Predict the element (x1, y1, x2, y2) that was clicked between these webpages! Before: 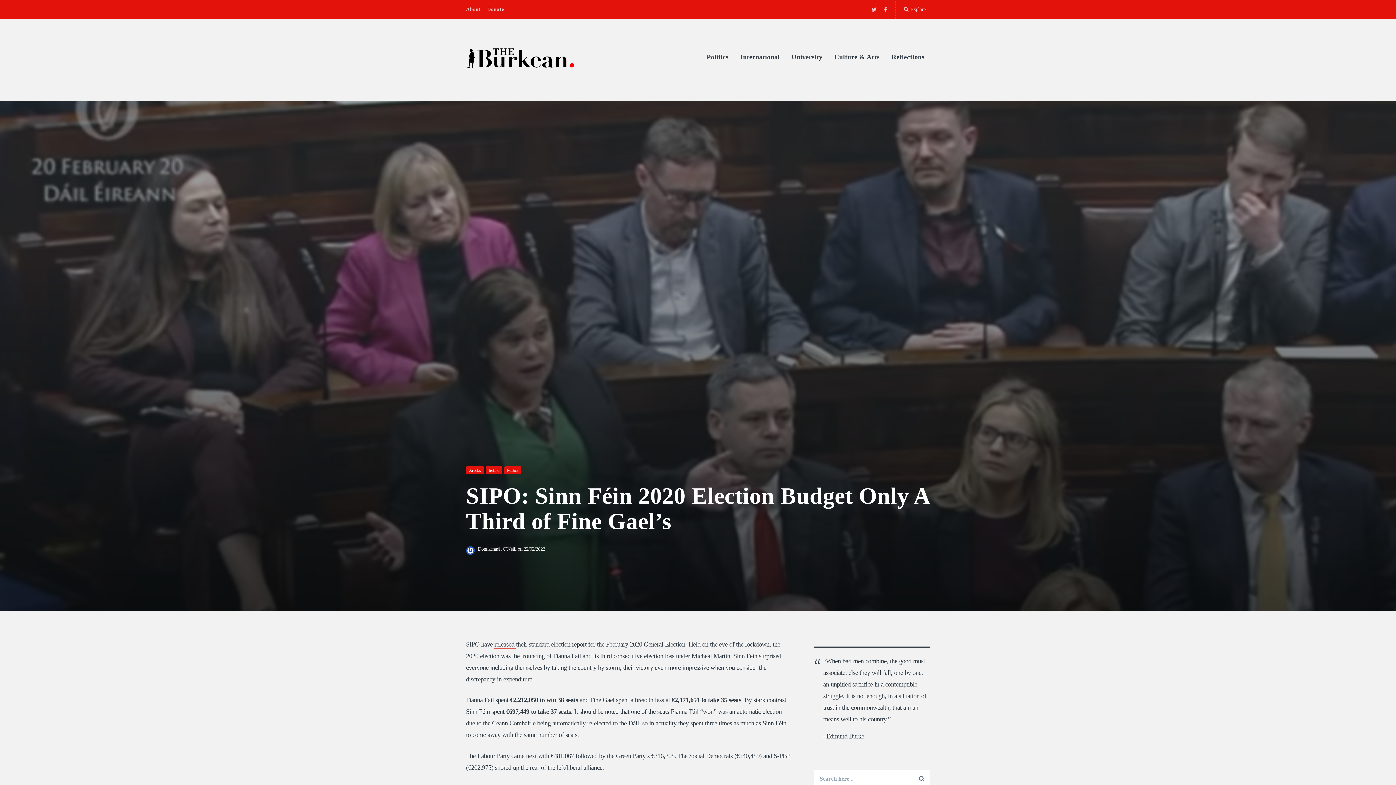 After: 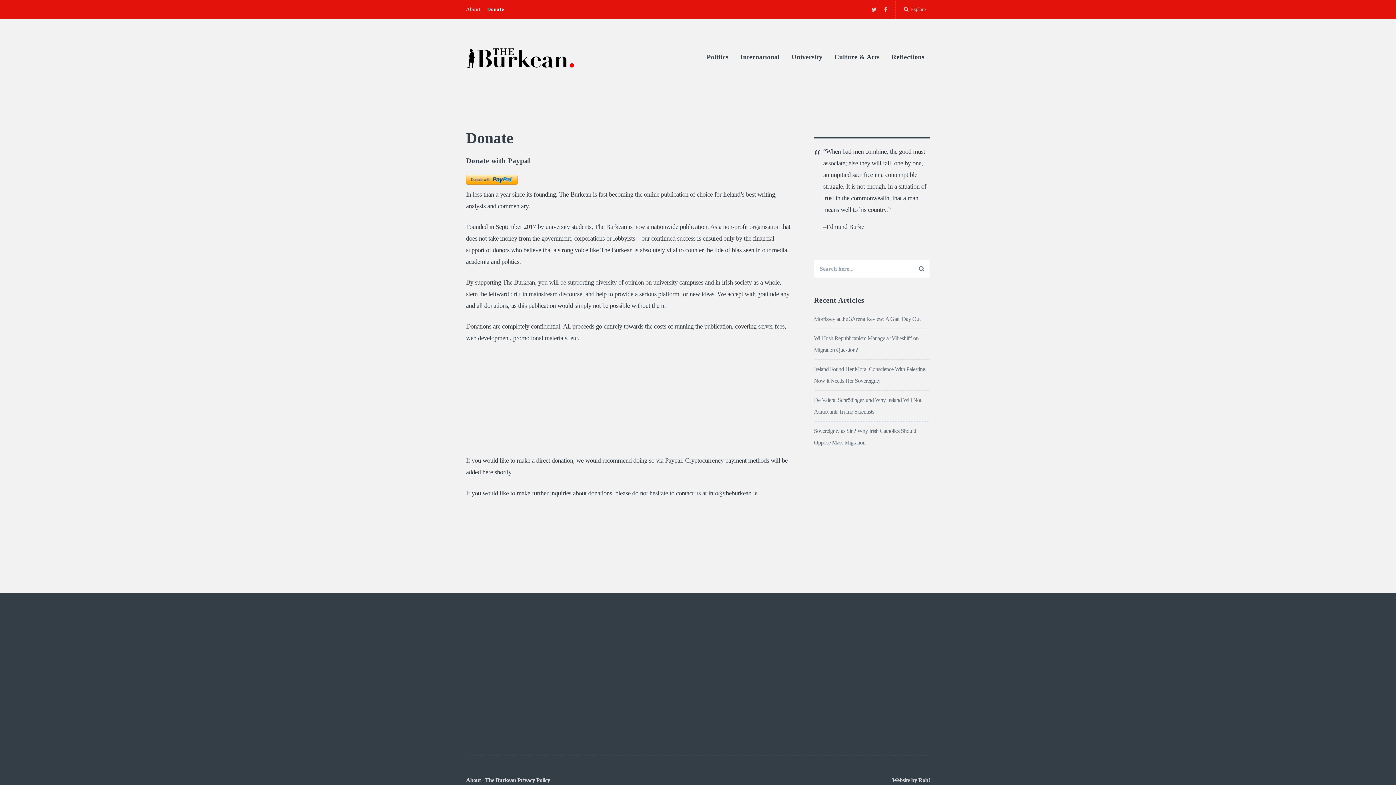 Action: label: Donate bbox: (487, 0, 504, 18)